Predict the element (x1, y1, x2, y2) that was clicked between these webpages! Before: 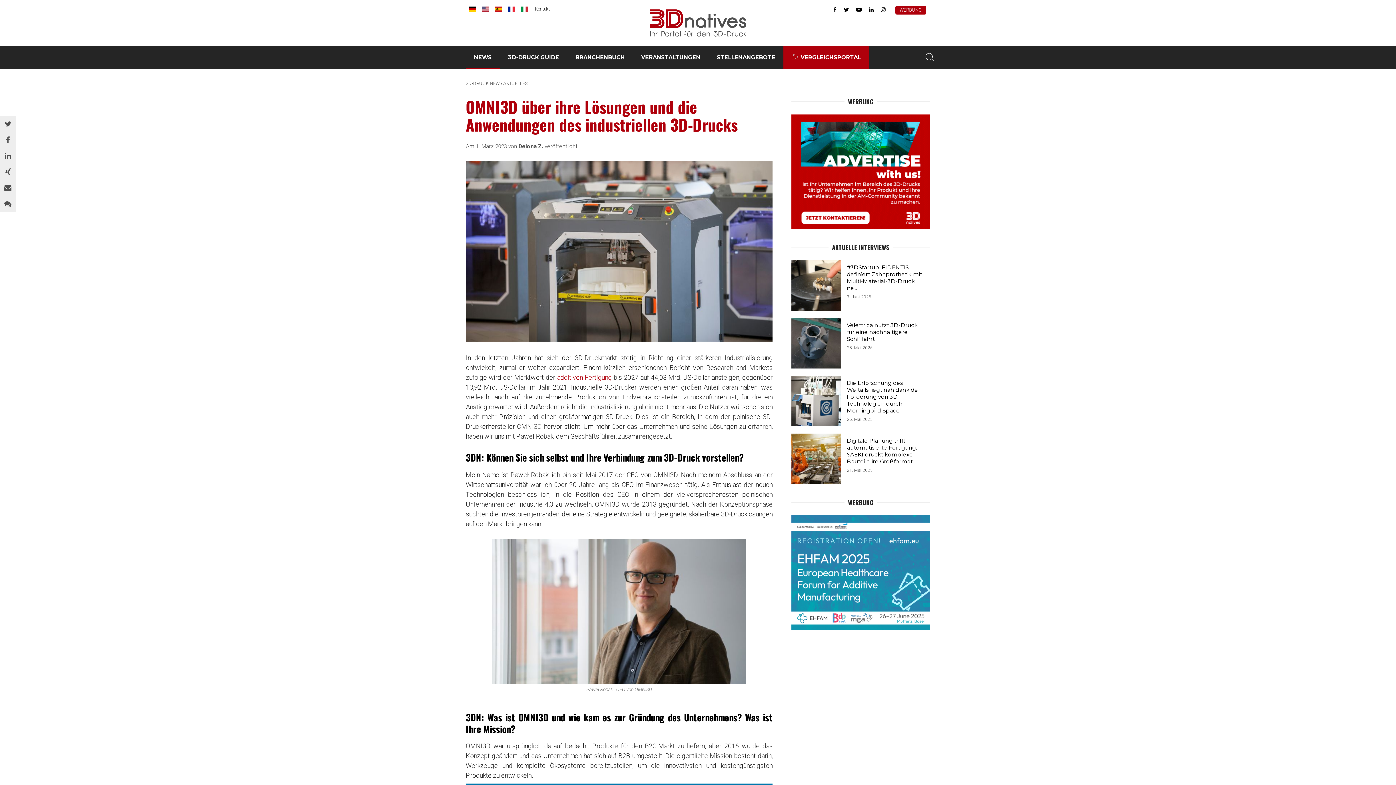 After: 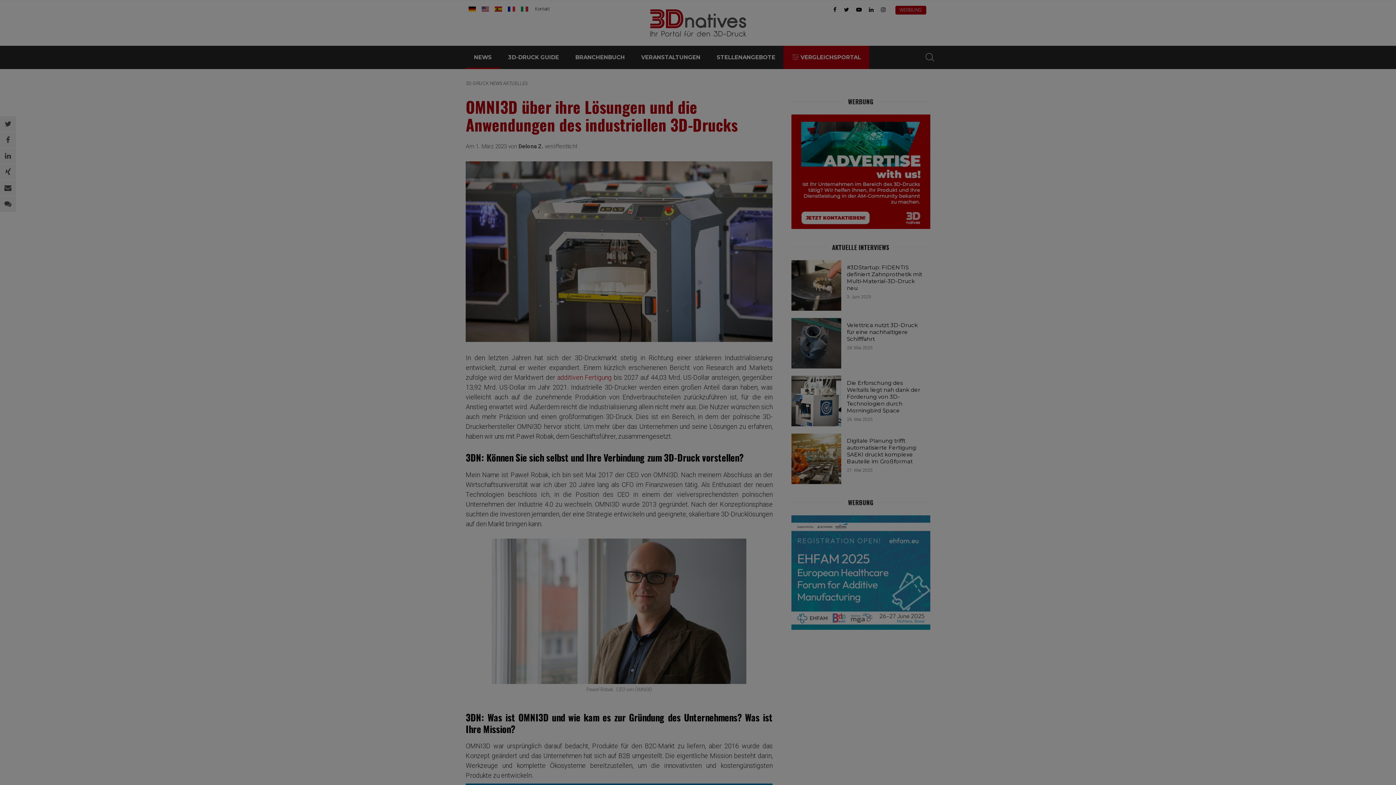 Action: label: EHFAM 2025 400×330 bbox: (791, 515, 930, 630)